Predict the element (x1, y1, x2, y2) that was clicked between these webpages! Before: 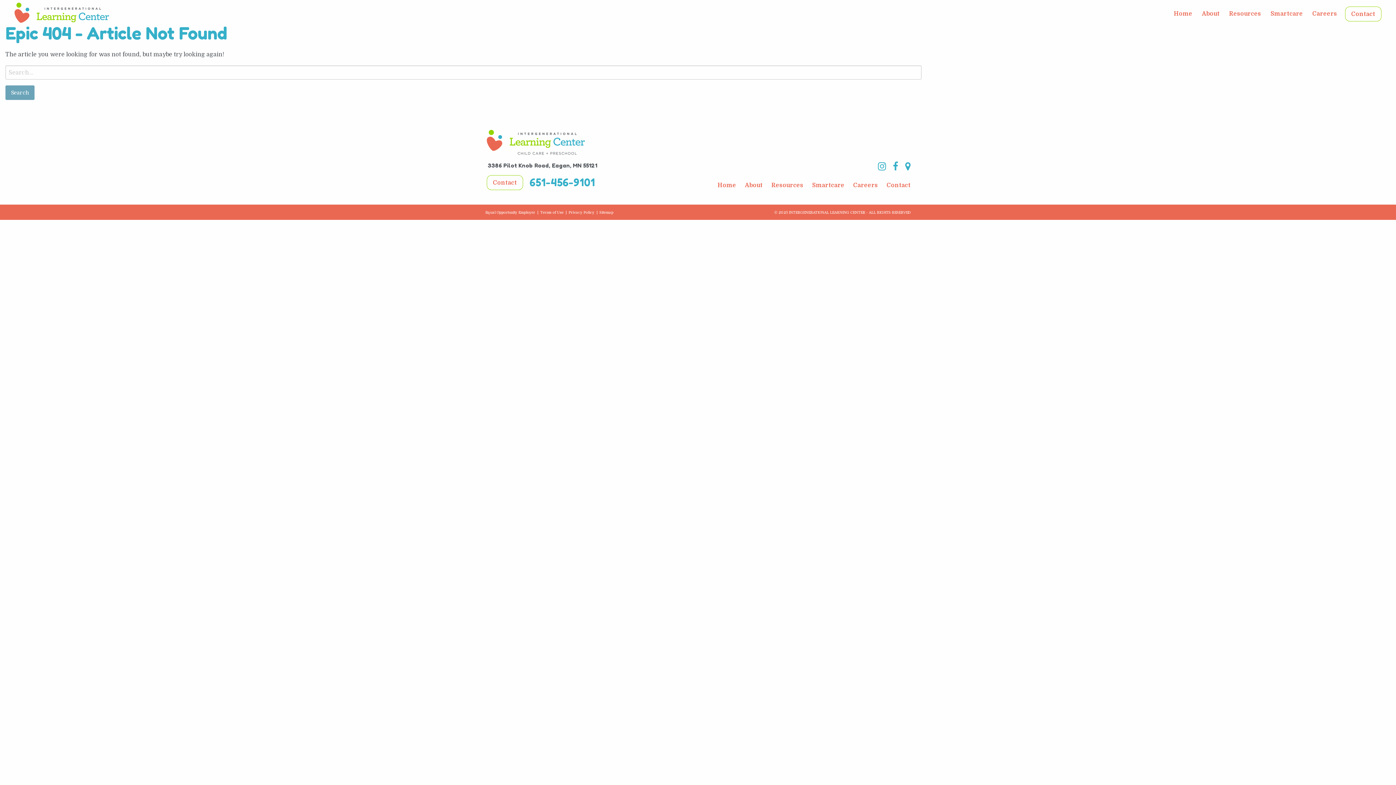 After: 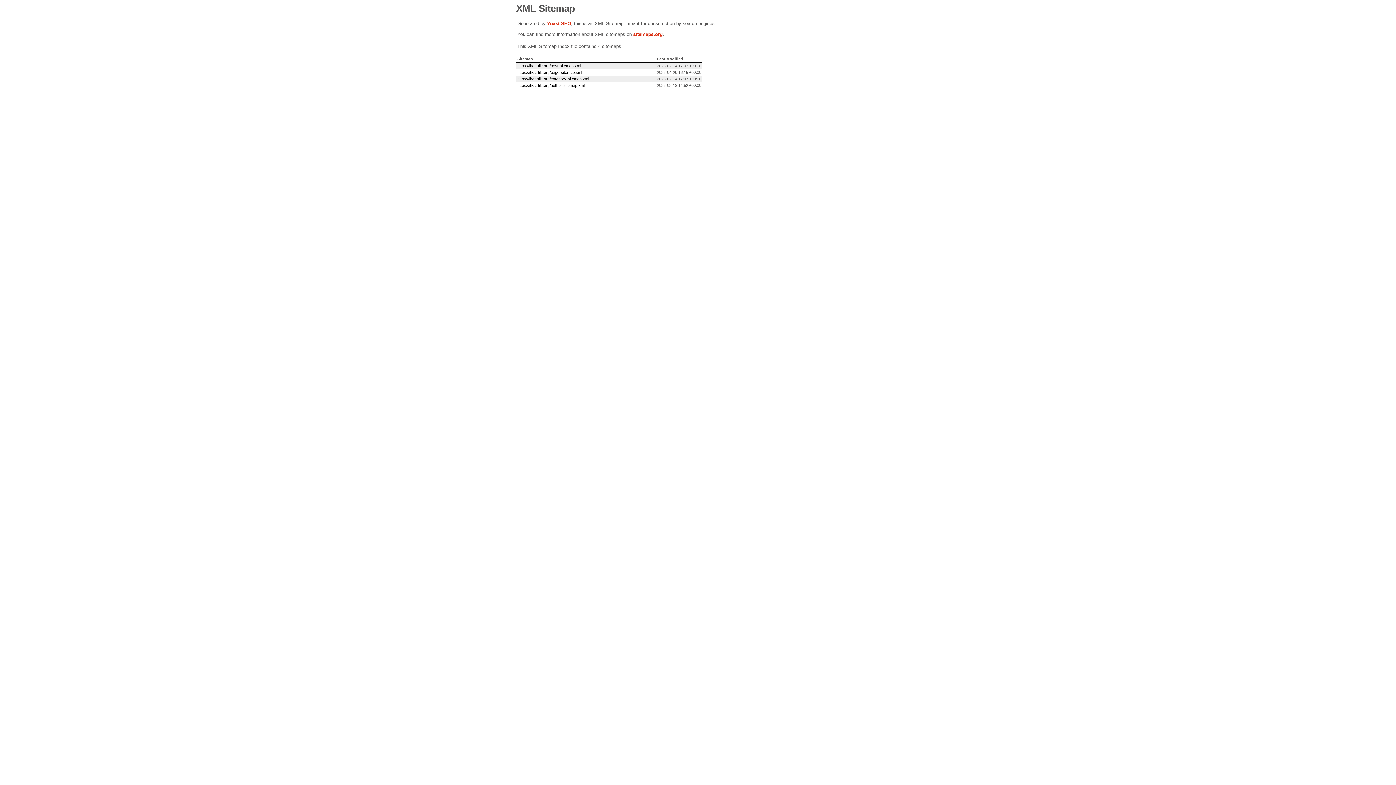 Action: bbox: (599, 210, 613, 214) label: Sitemap